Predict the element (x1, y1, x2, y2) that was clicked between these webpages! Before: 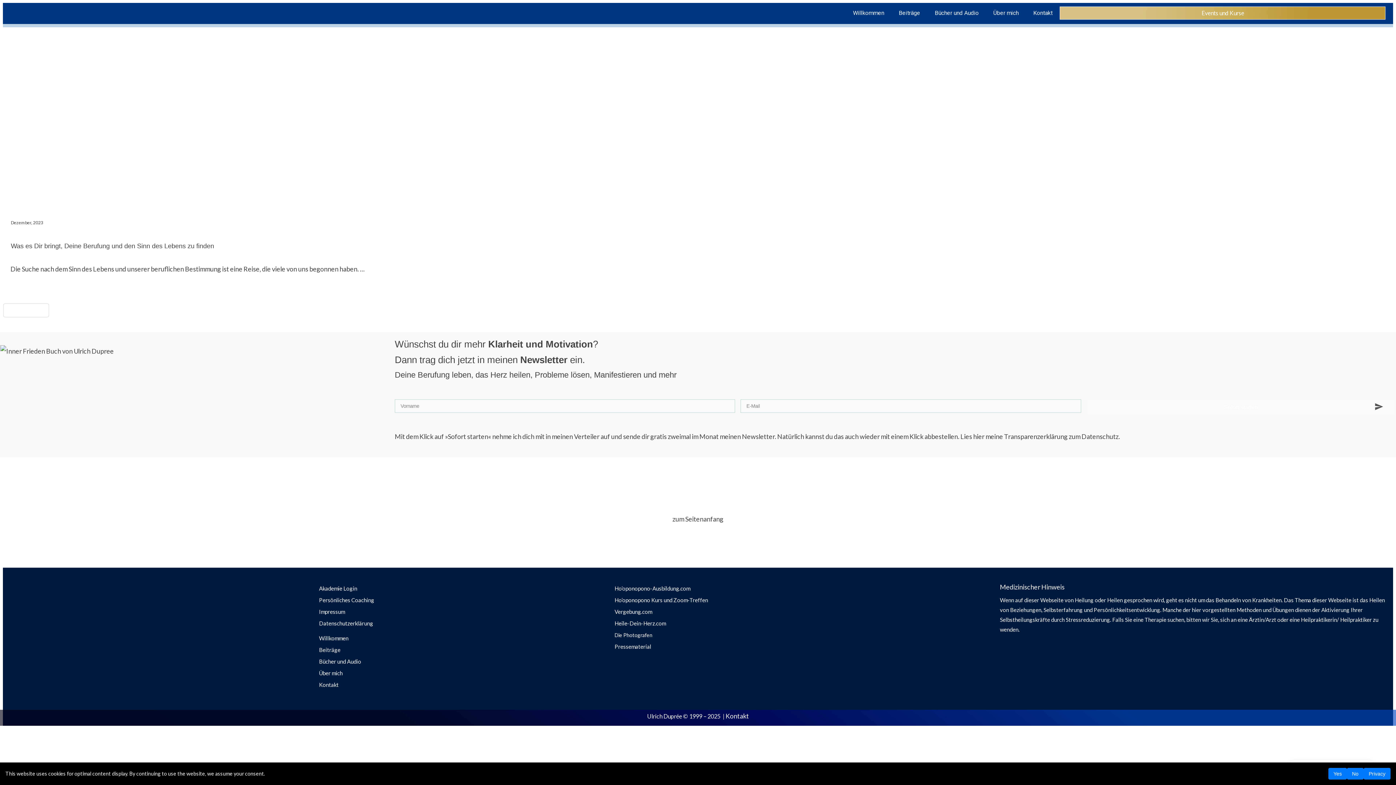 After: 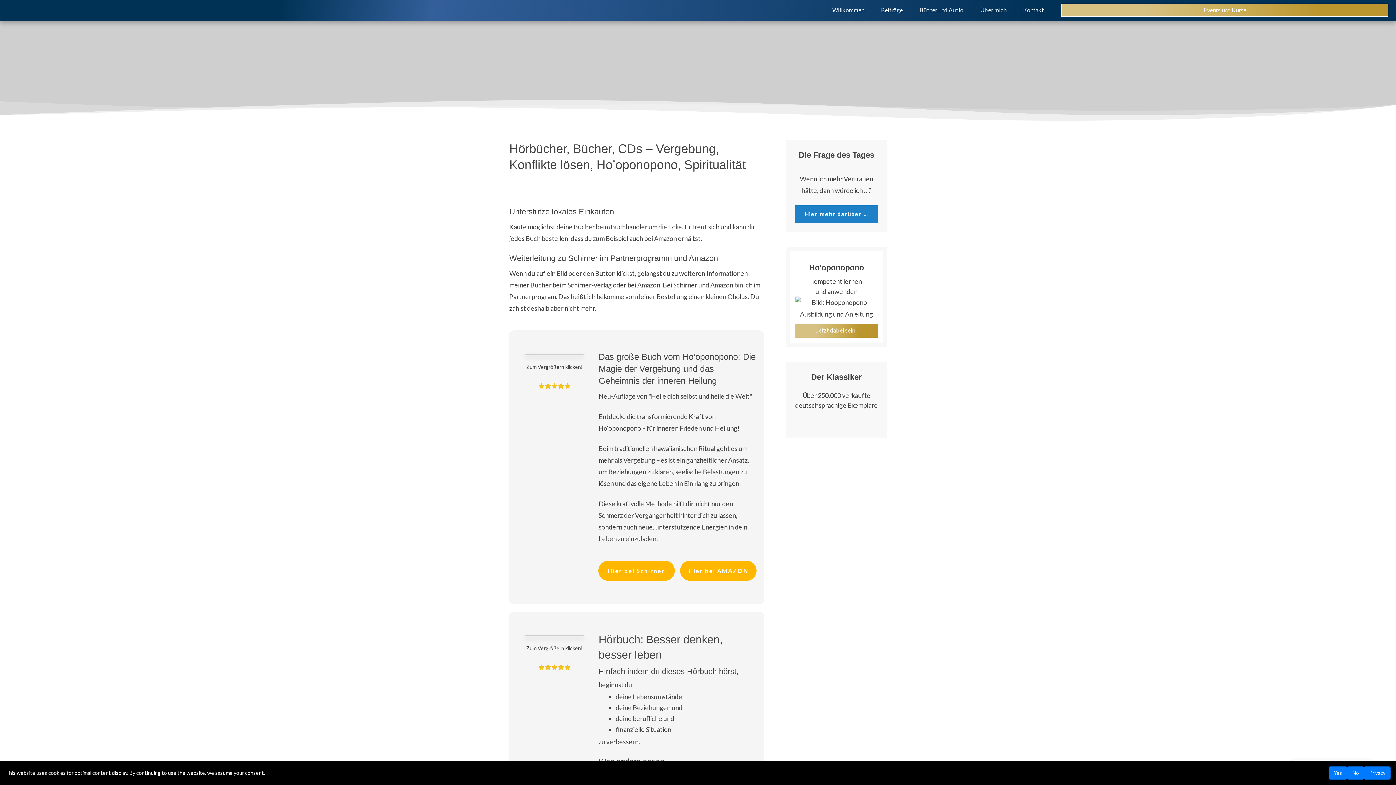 Action: bbox: (319, 656, 361, 667) label: Bücher und Audio